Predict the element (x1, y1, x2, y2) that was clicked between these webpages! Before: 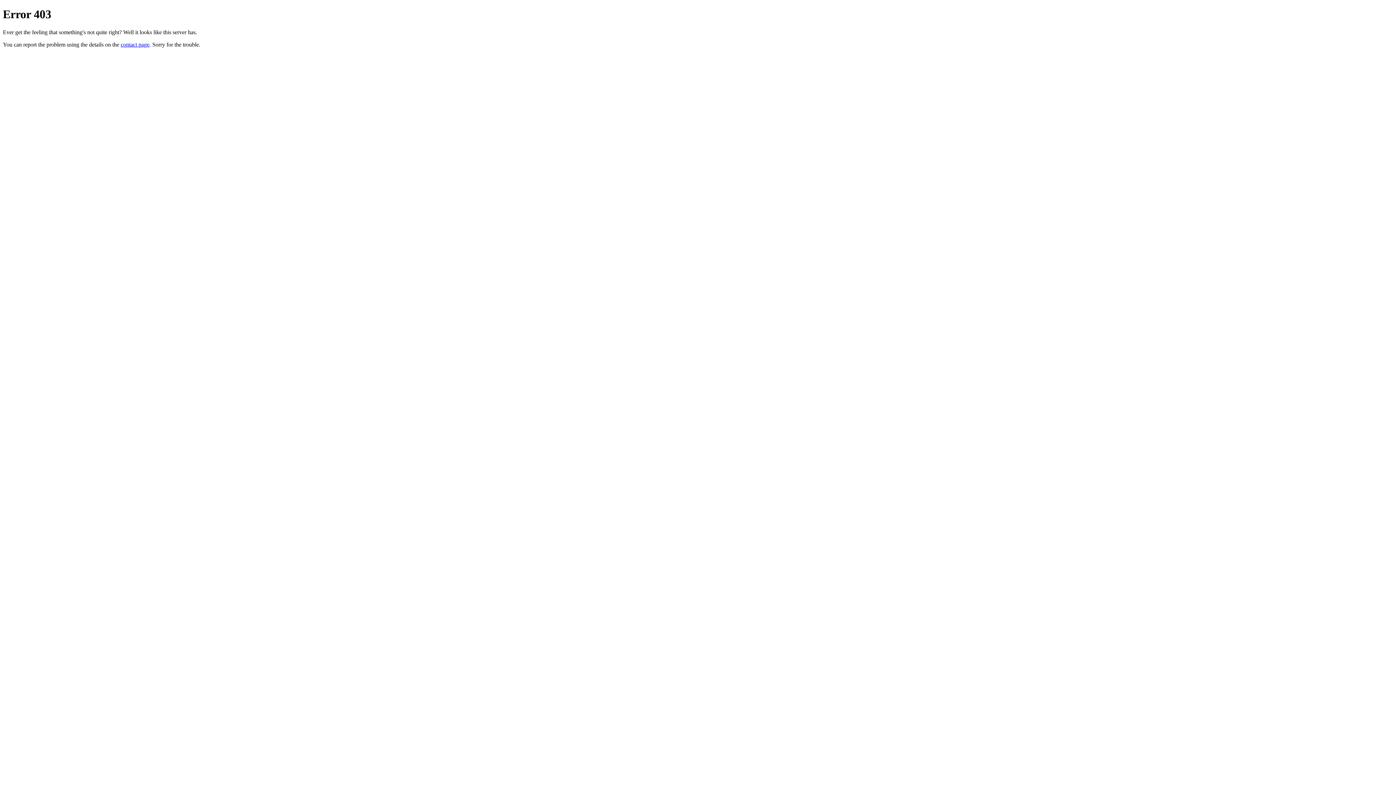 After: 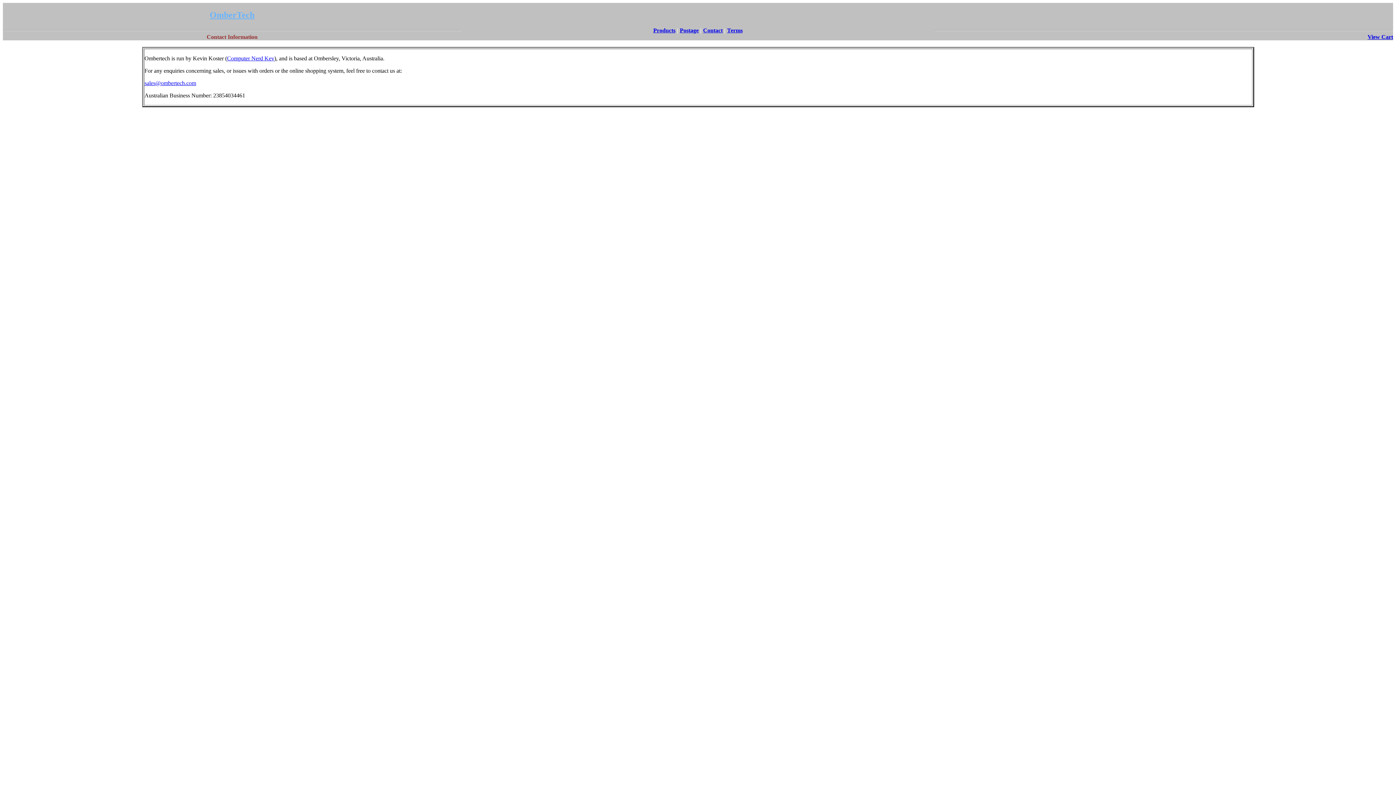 Action: bbox: (120, 41, 149, 47) label: contact page